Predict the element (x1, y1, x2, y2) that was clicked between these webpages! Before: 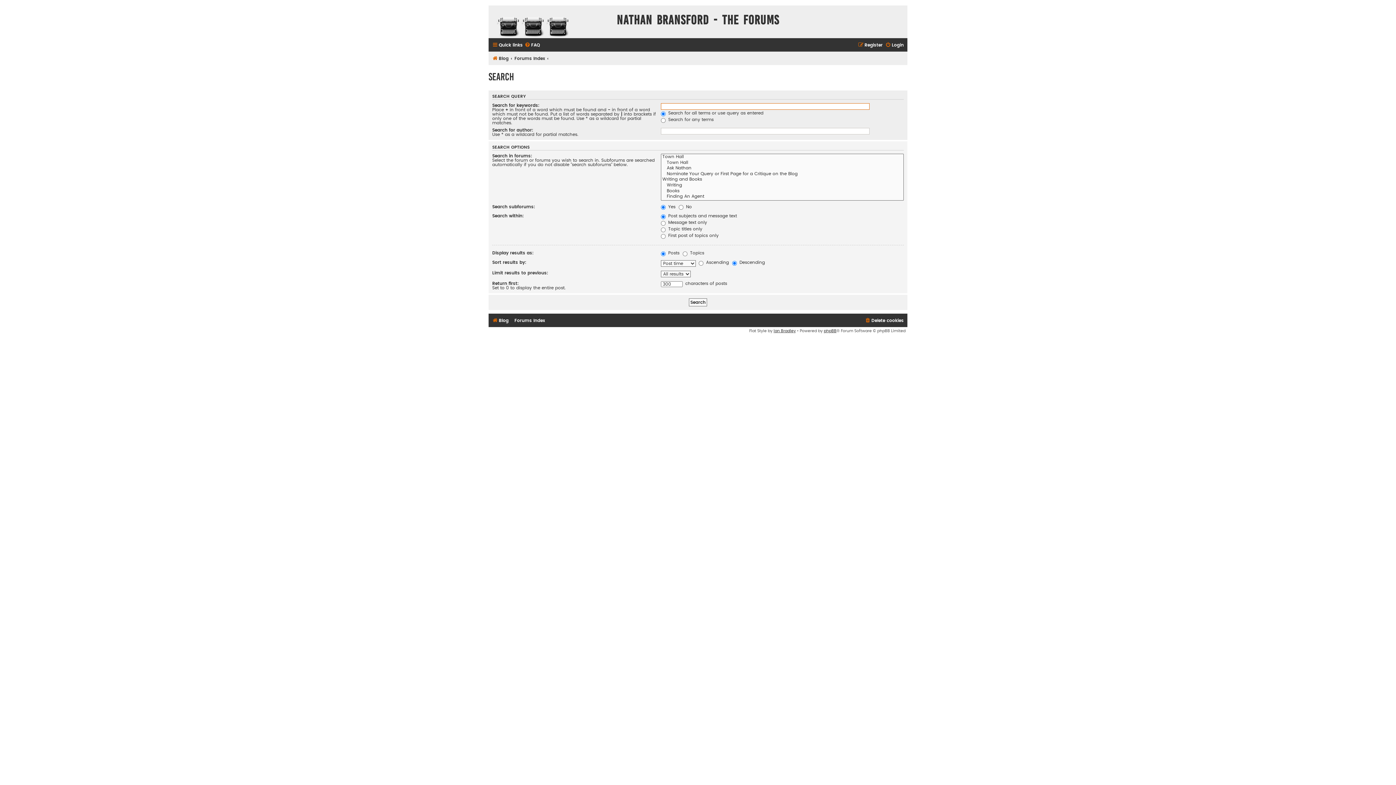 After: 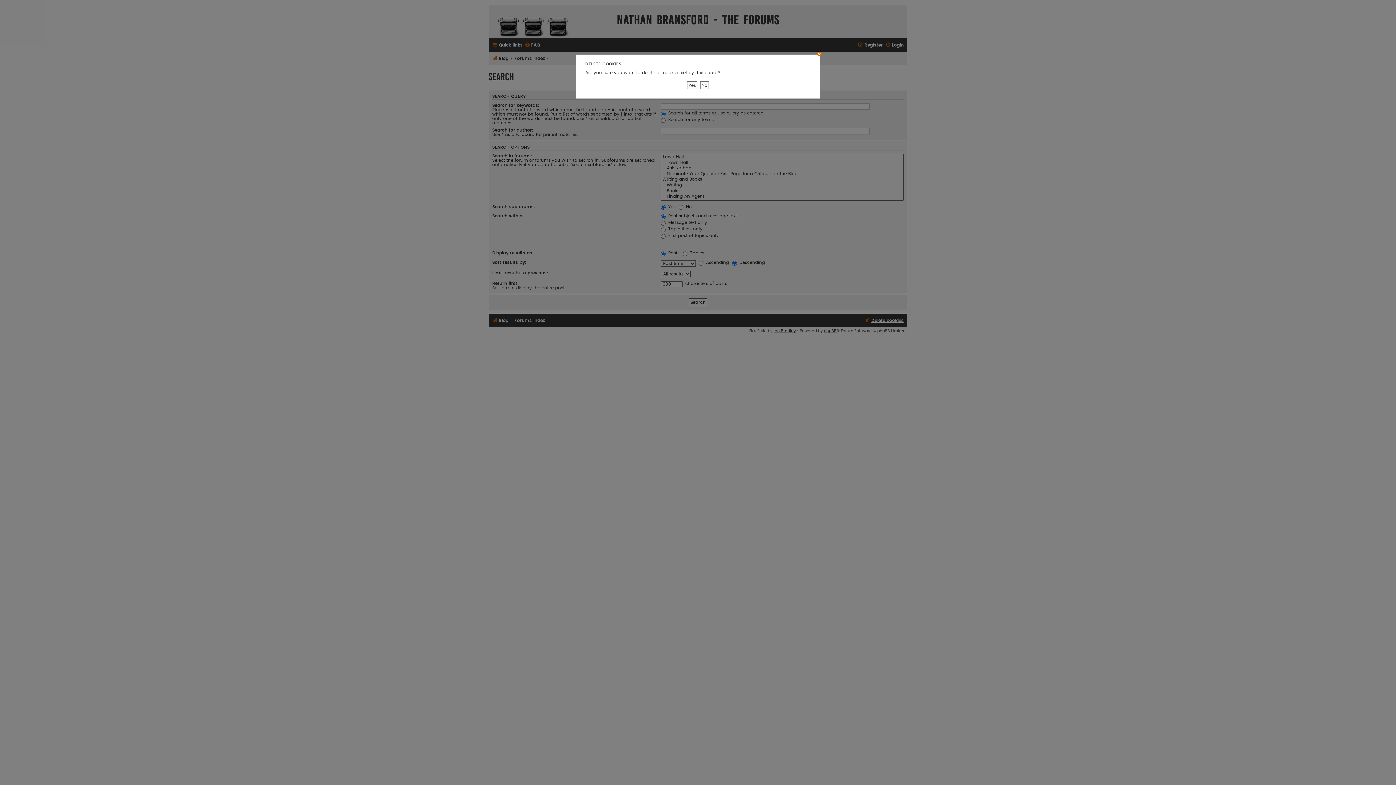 Action: label: Delete cookies bbox: (865, 315, 904, 325)